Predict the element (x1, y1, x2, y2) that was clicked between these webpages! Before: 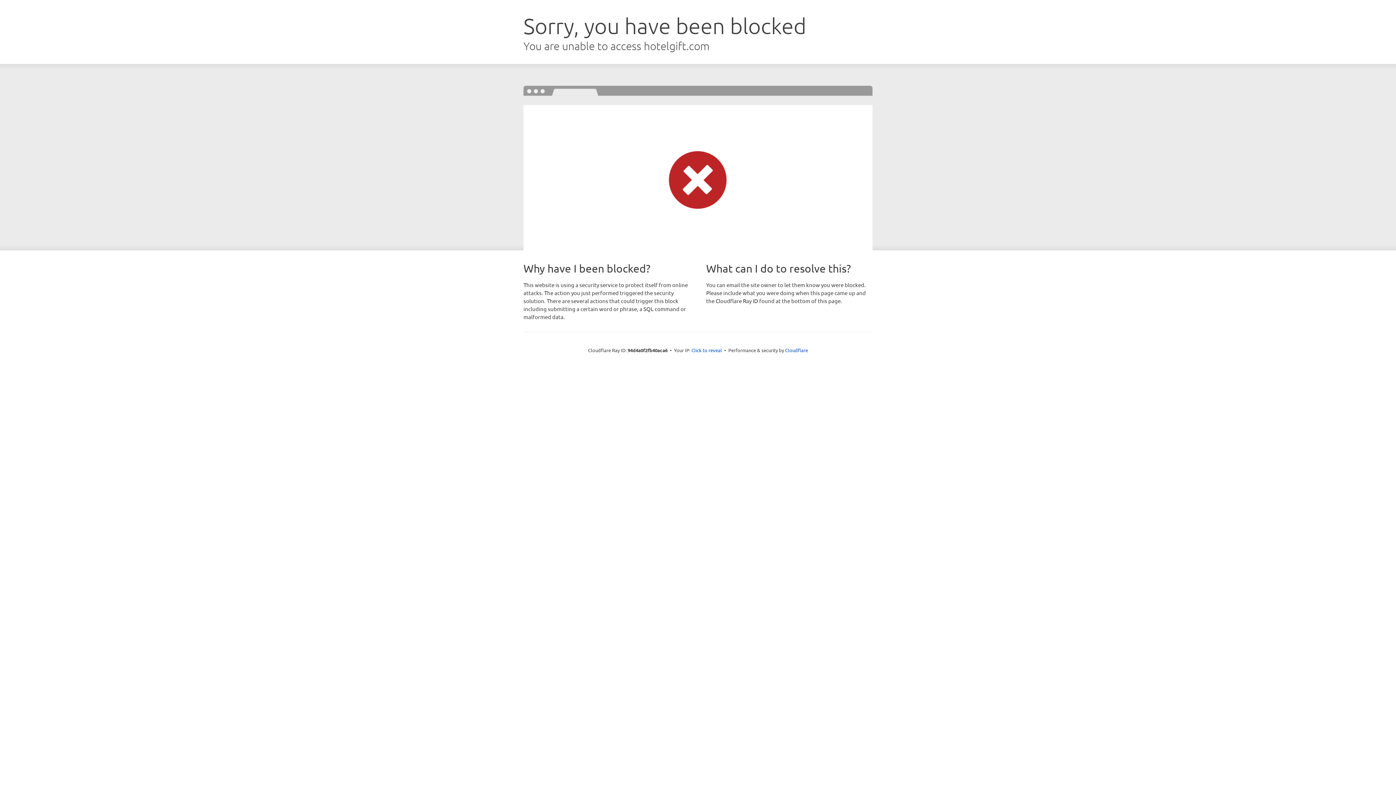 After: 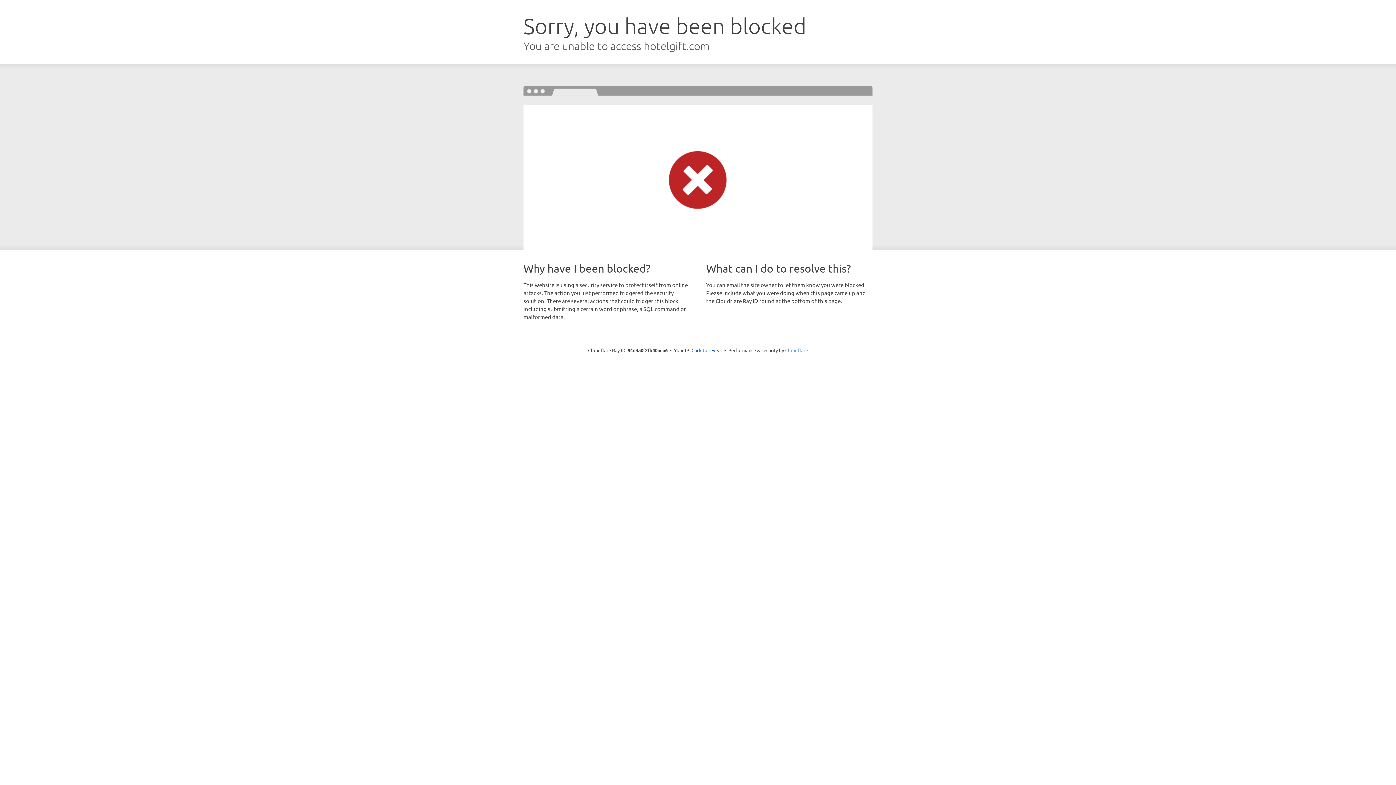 Action: bbox: (785, 347, 808, 353) label: Cloudflare